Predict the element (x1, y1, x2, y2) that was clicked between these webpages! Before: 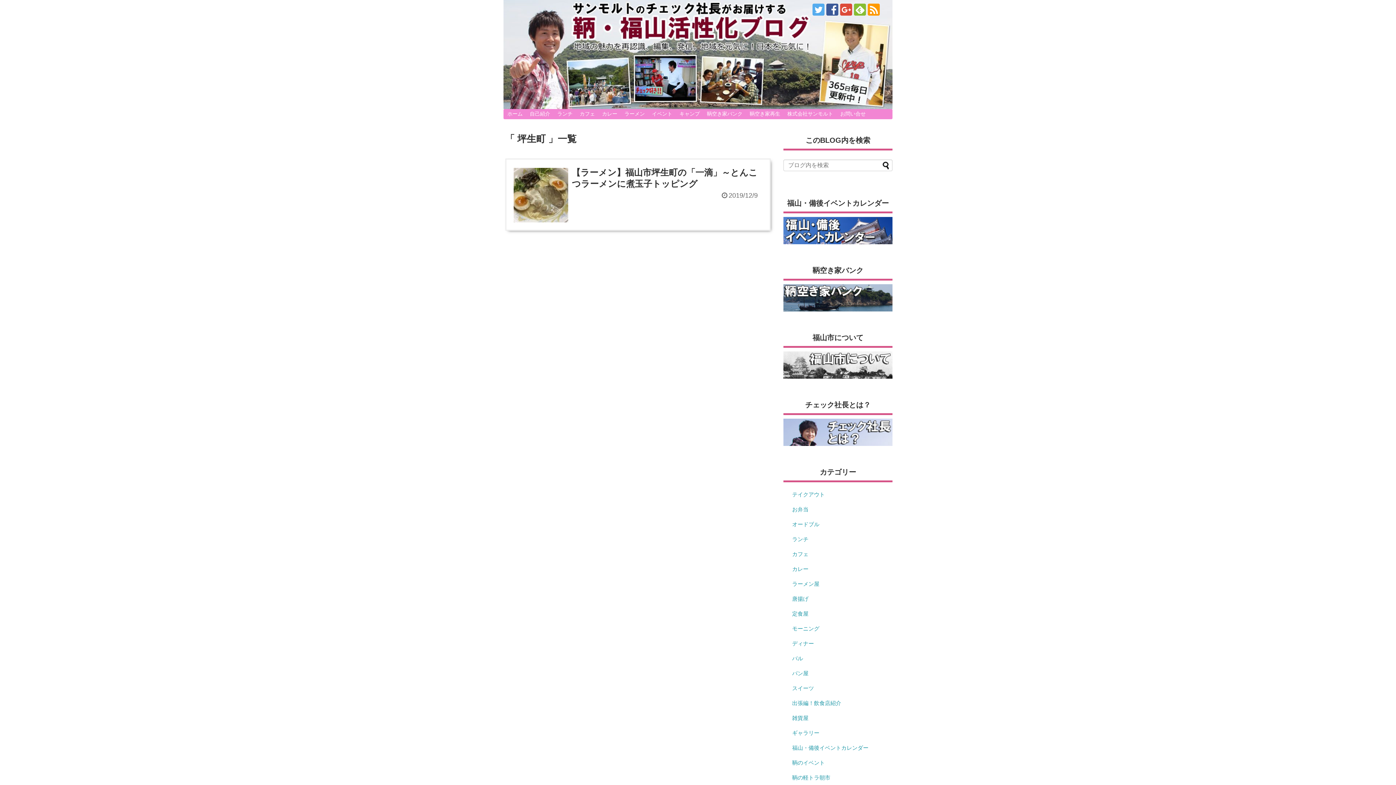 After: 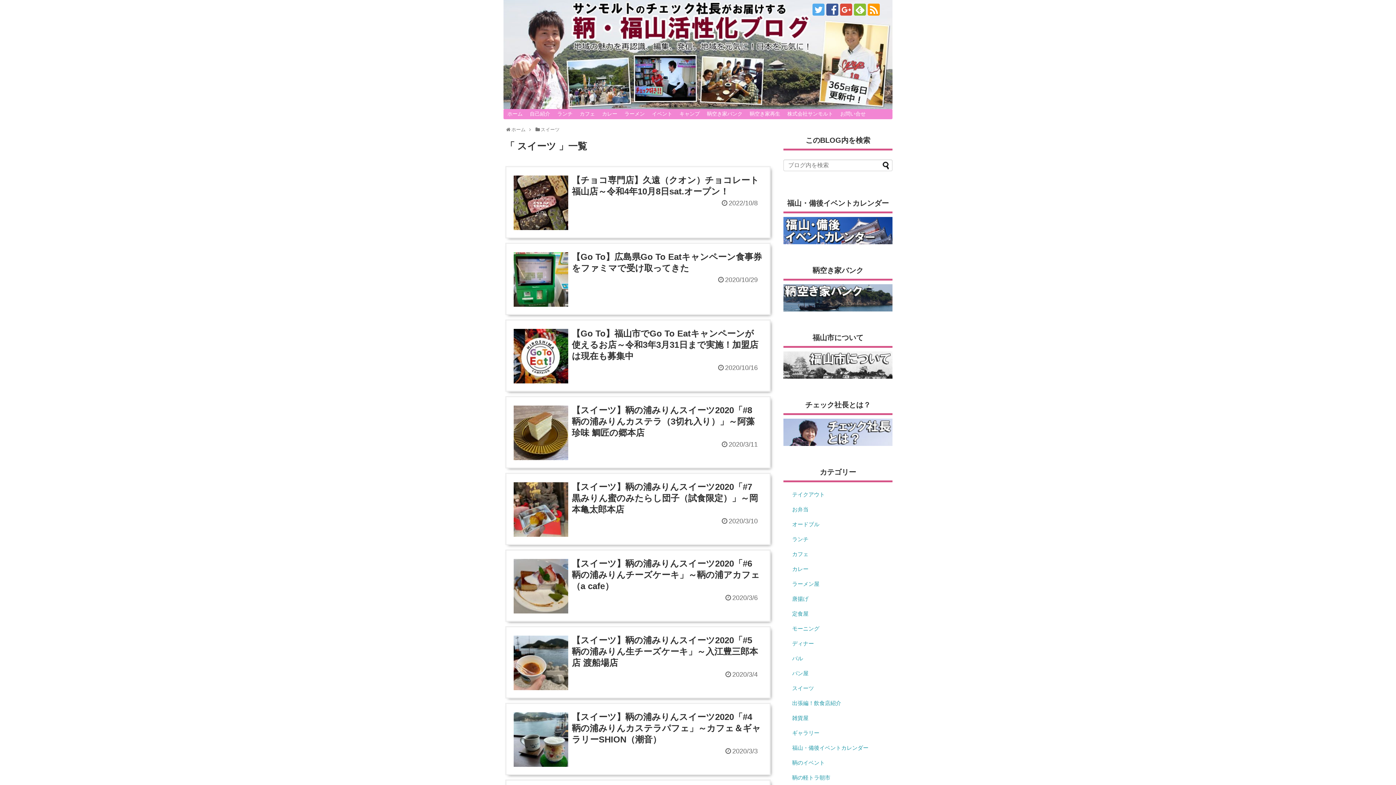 Action: bbox: (789, 682, 892, 695) label: スイーツ